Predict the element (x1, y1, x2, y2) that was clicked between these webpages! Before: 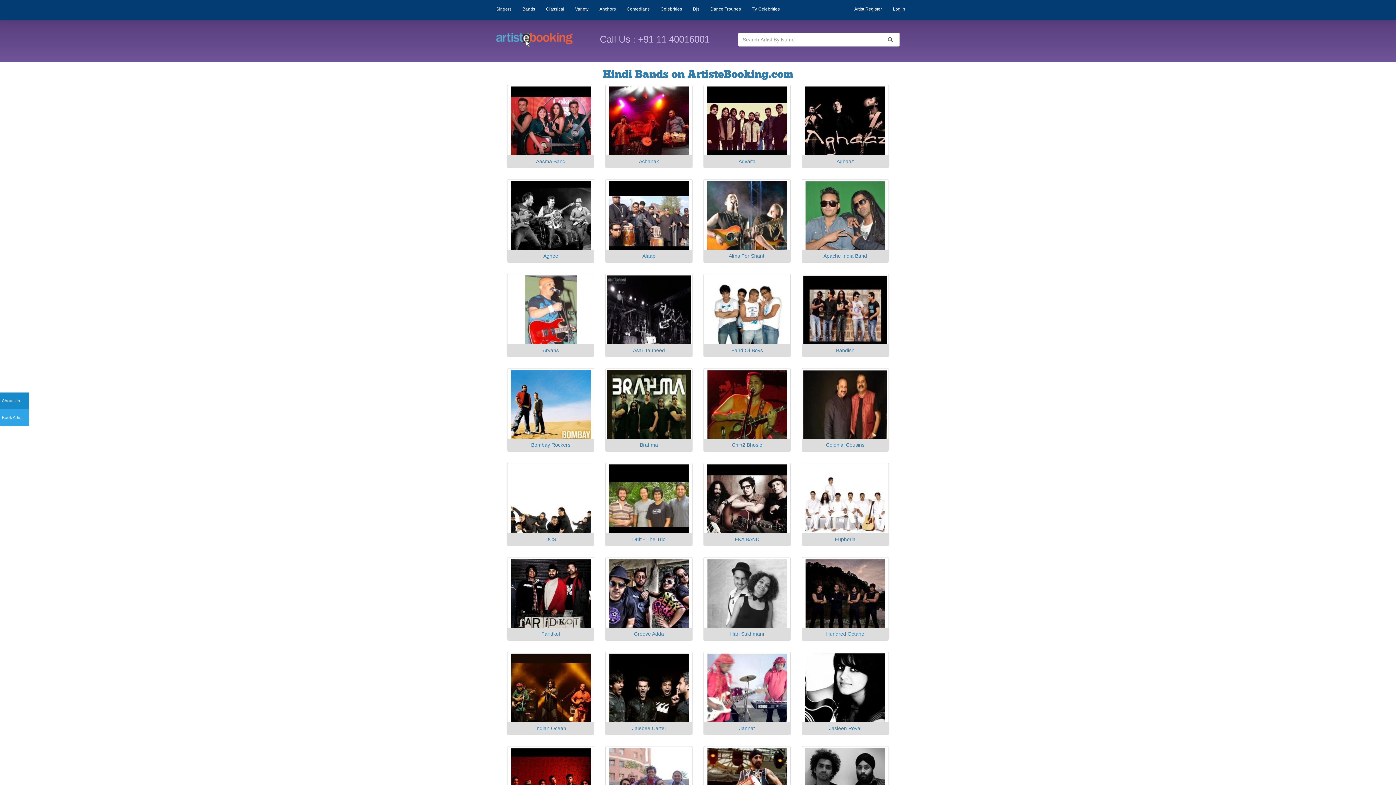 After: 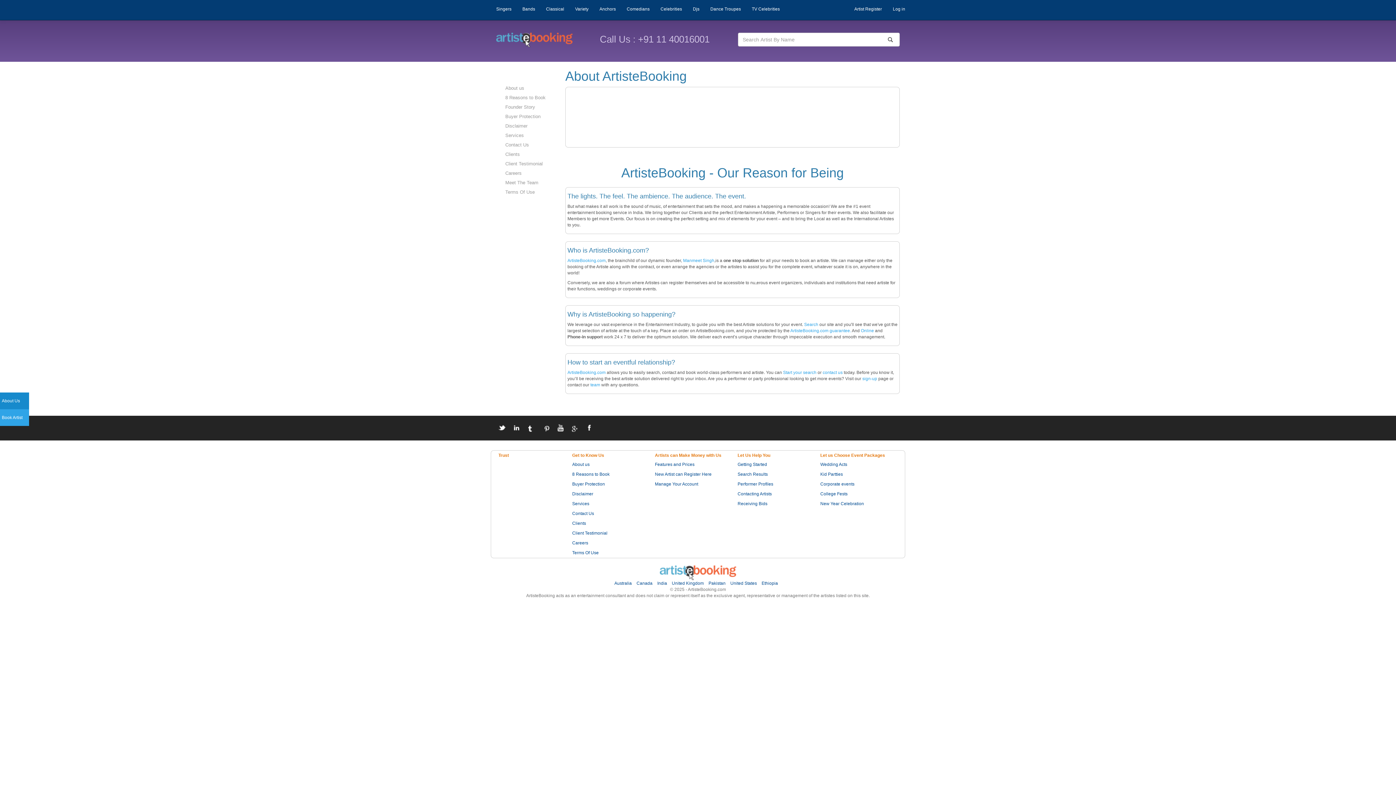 Action: label: About Us bbox: (0, 392, 29, 409)